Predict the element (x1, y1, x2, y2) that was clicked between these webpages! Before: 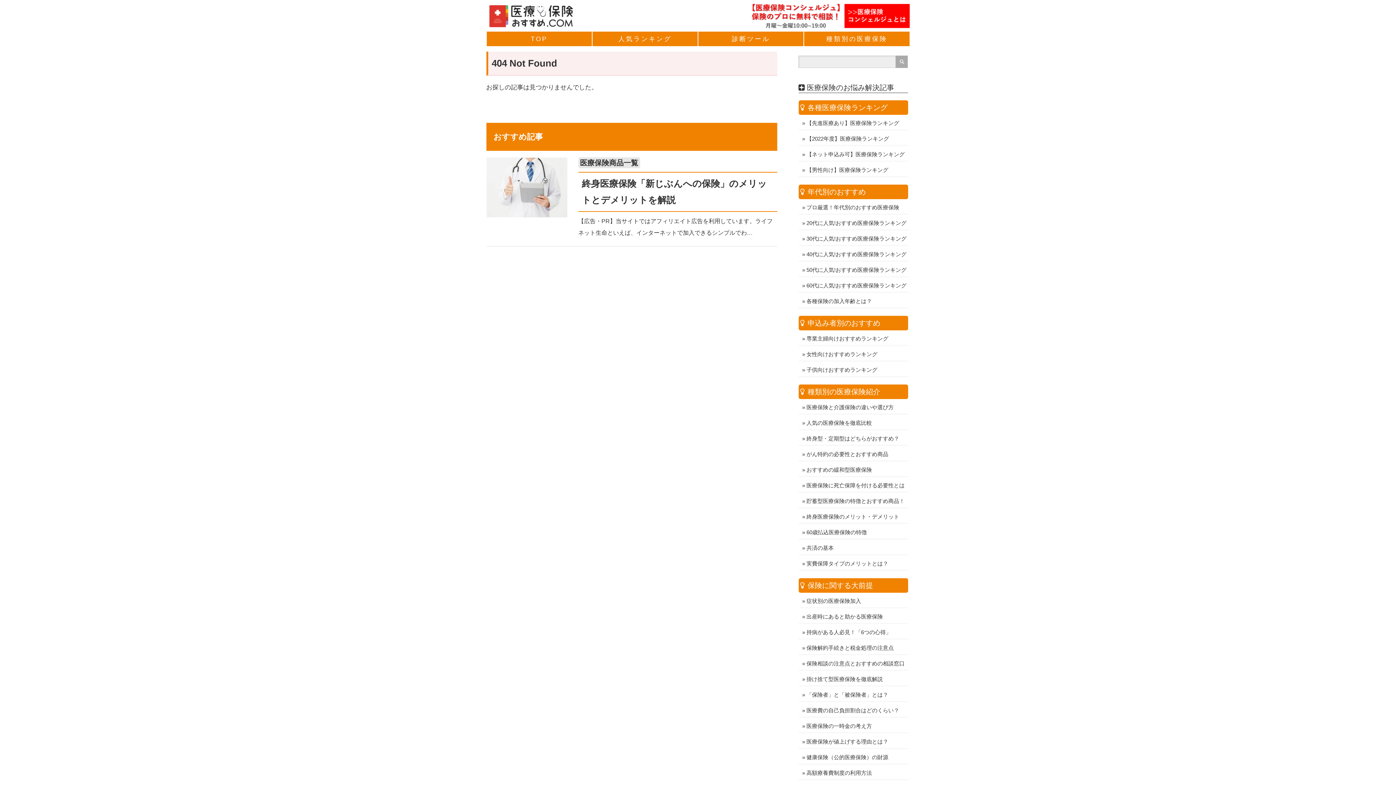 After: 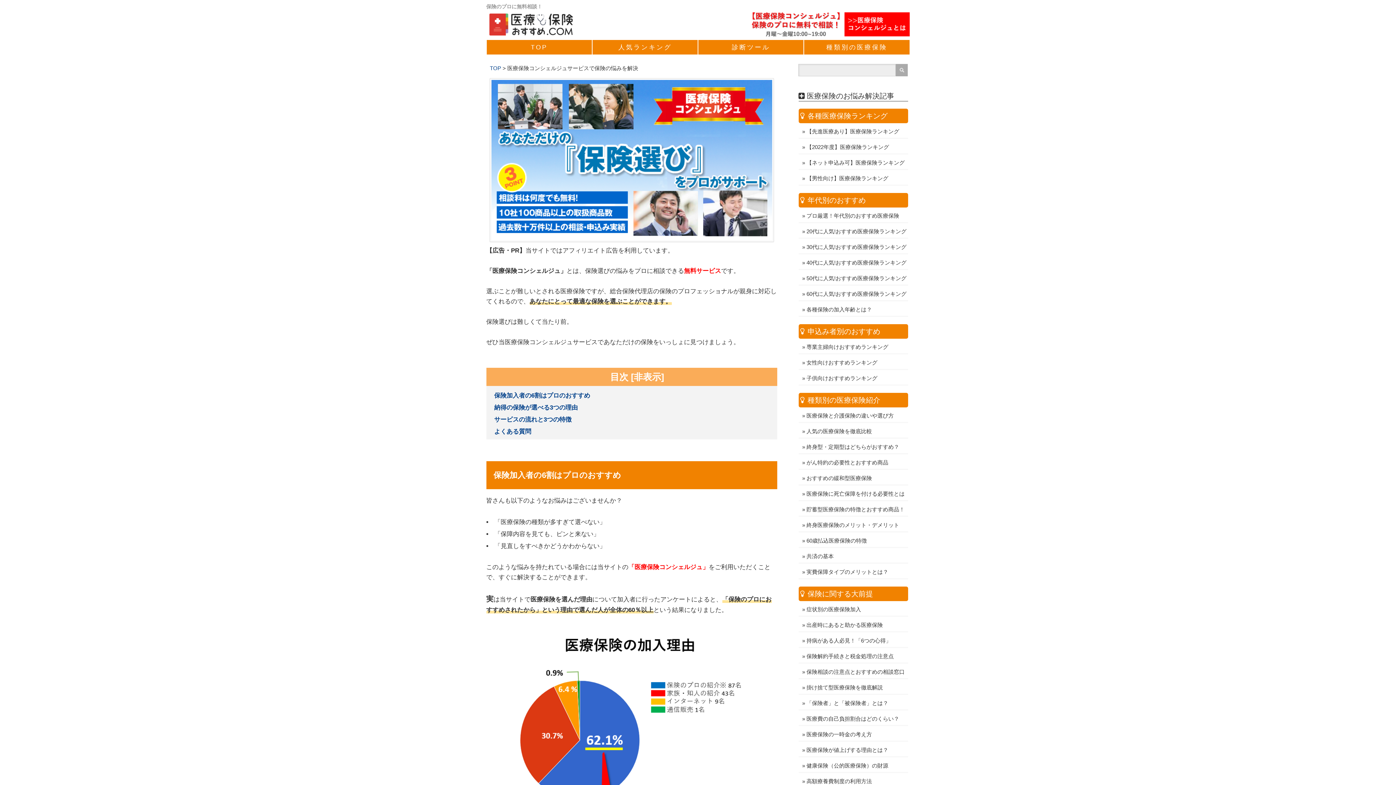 Action: bbox: (751, 23, 910, 29)